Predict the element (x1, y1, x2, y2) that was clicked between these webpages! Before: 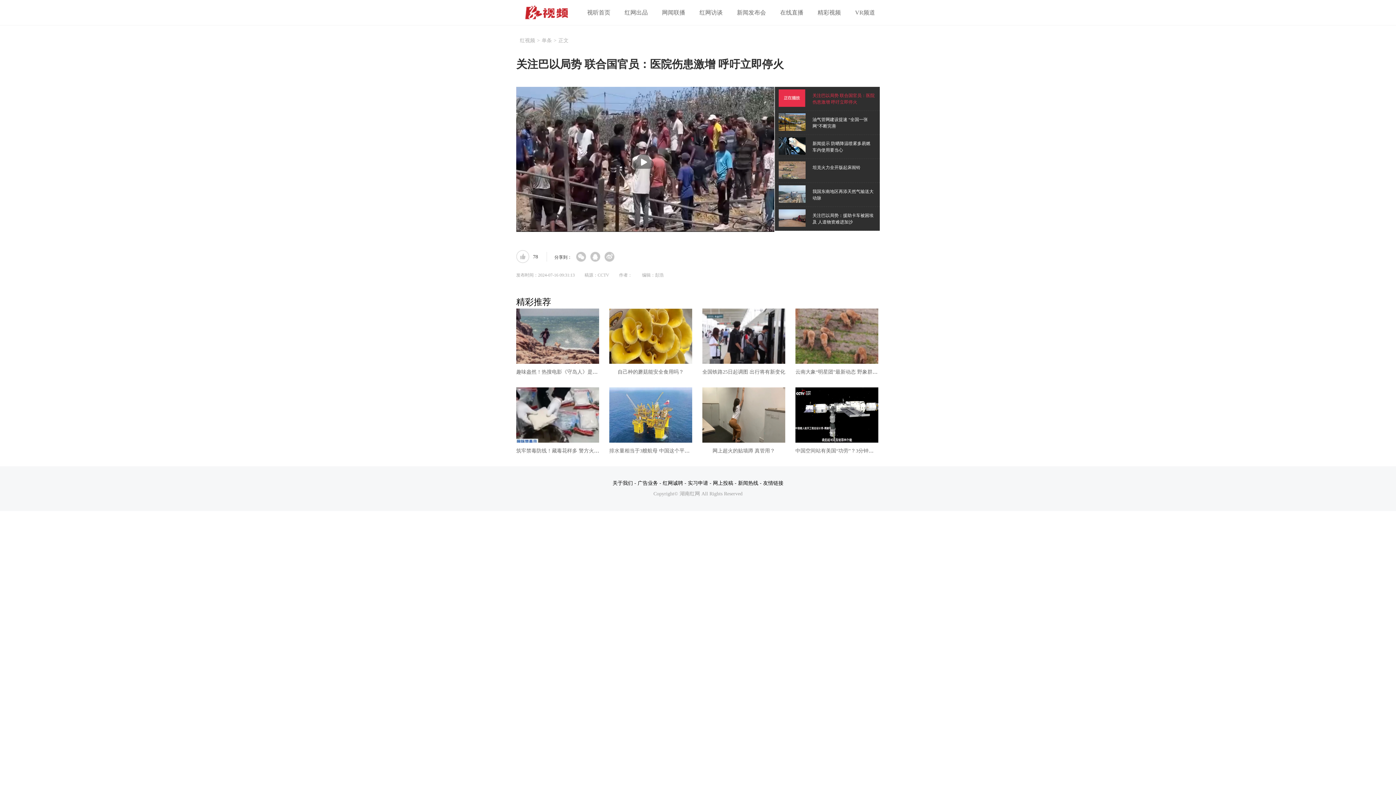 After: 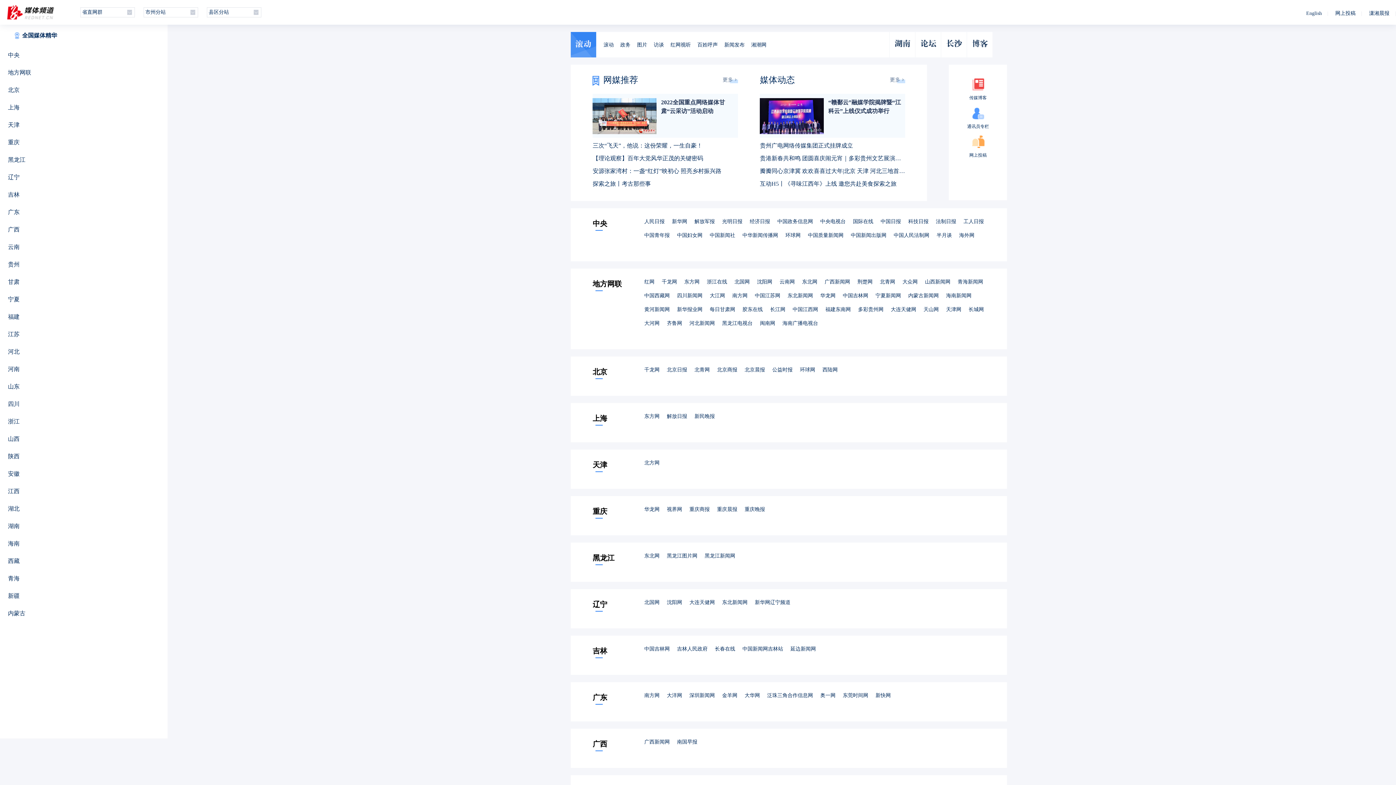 Action: label: 友情链接 bbox: (763, 480, 783, 486)